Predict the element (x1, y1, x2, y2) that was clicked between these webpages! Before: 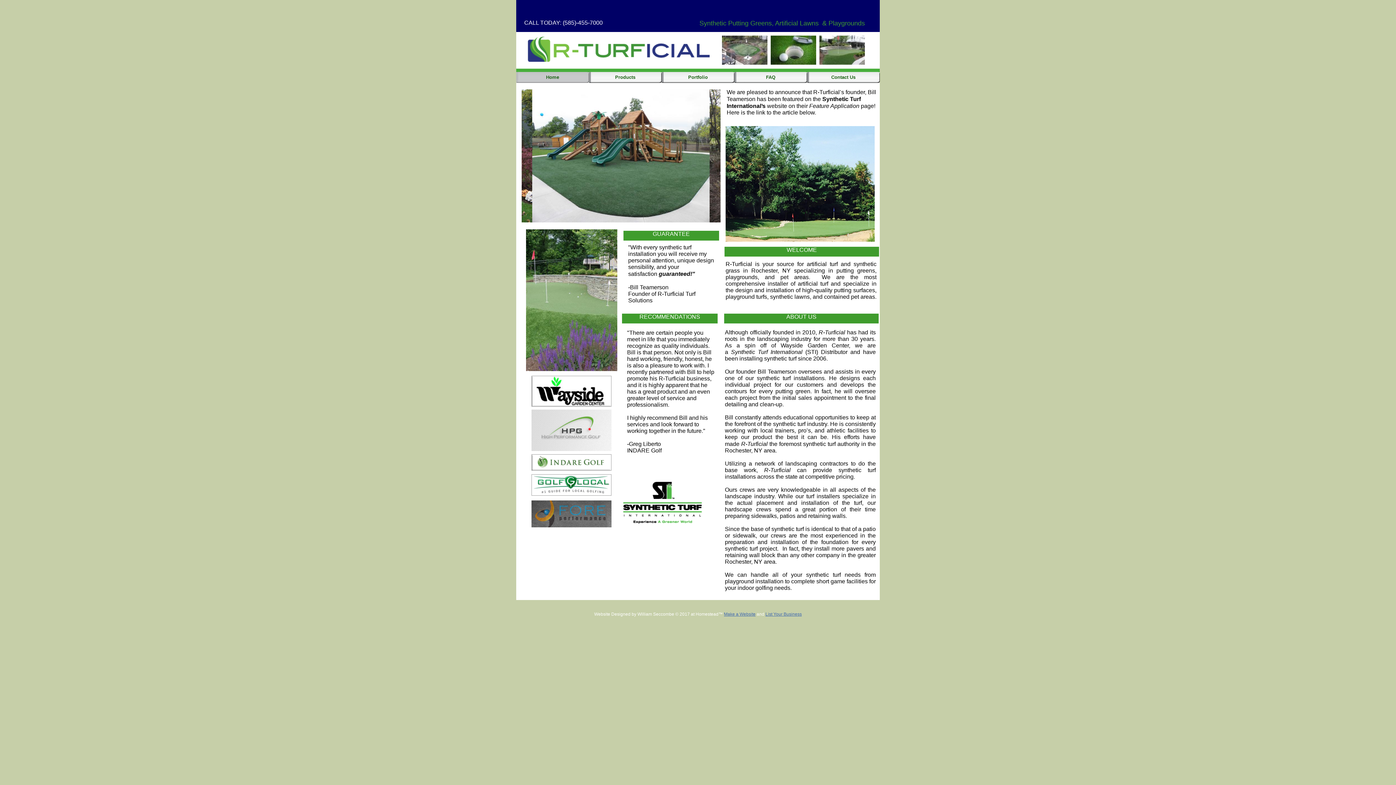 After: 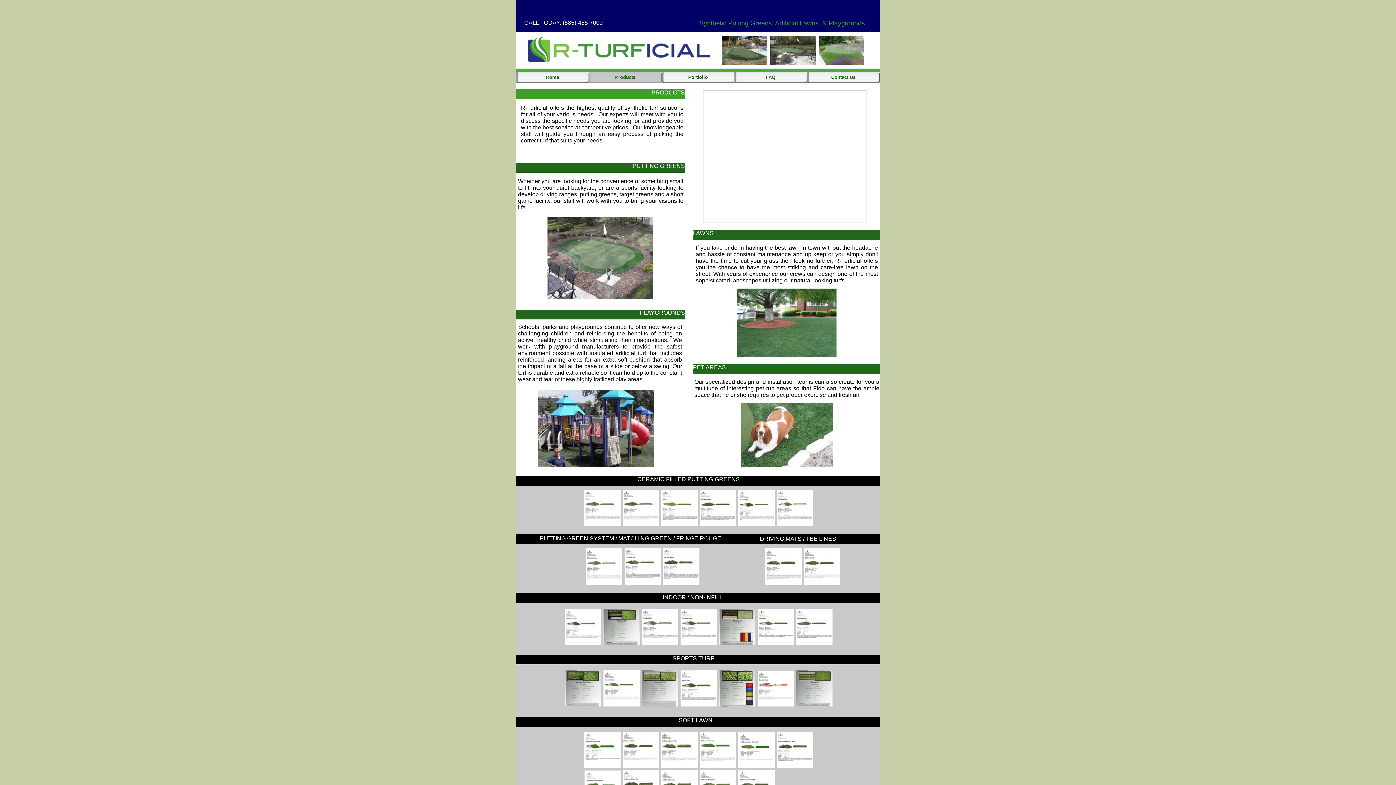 Action: label: Products bbox: (589, 72, 661, 82)